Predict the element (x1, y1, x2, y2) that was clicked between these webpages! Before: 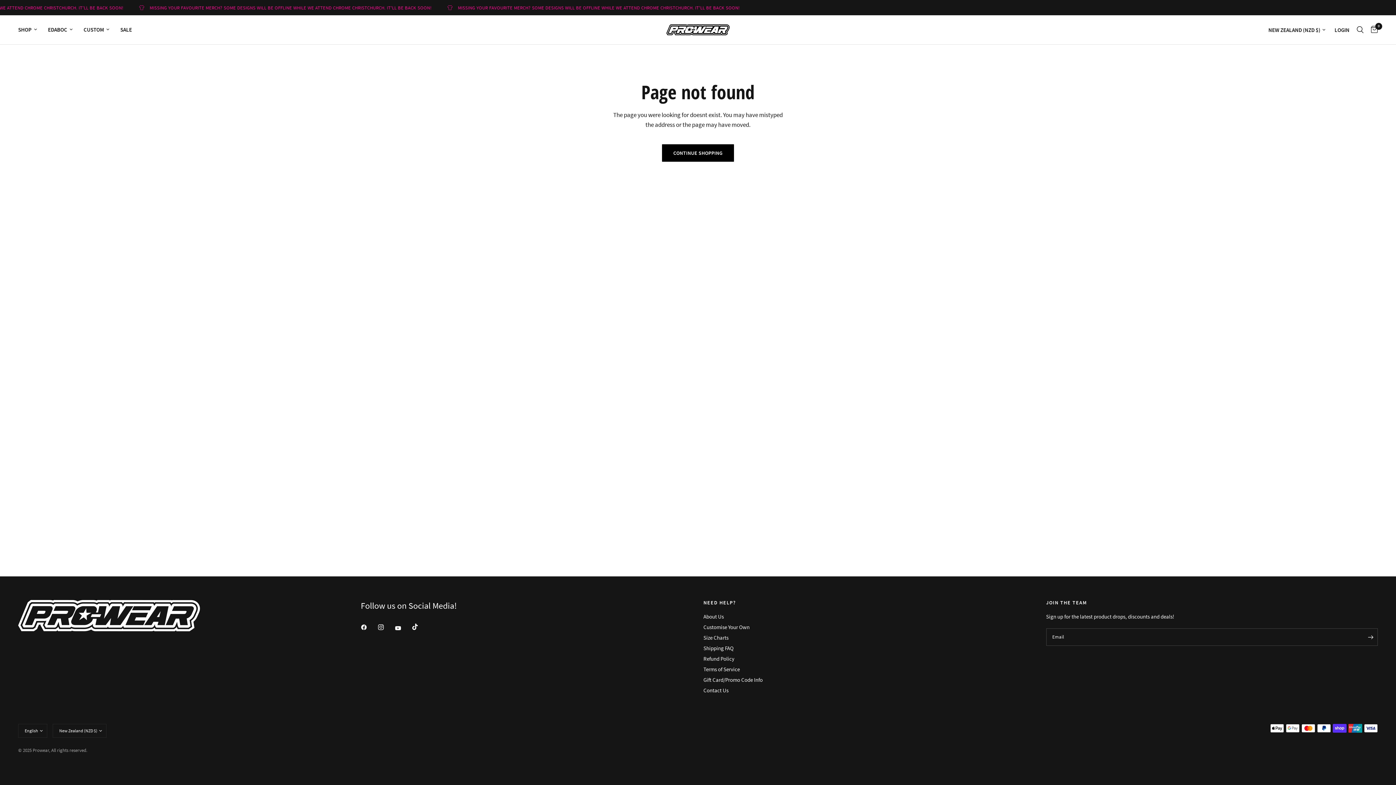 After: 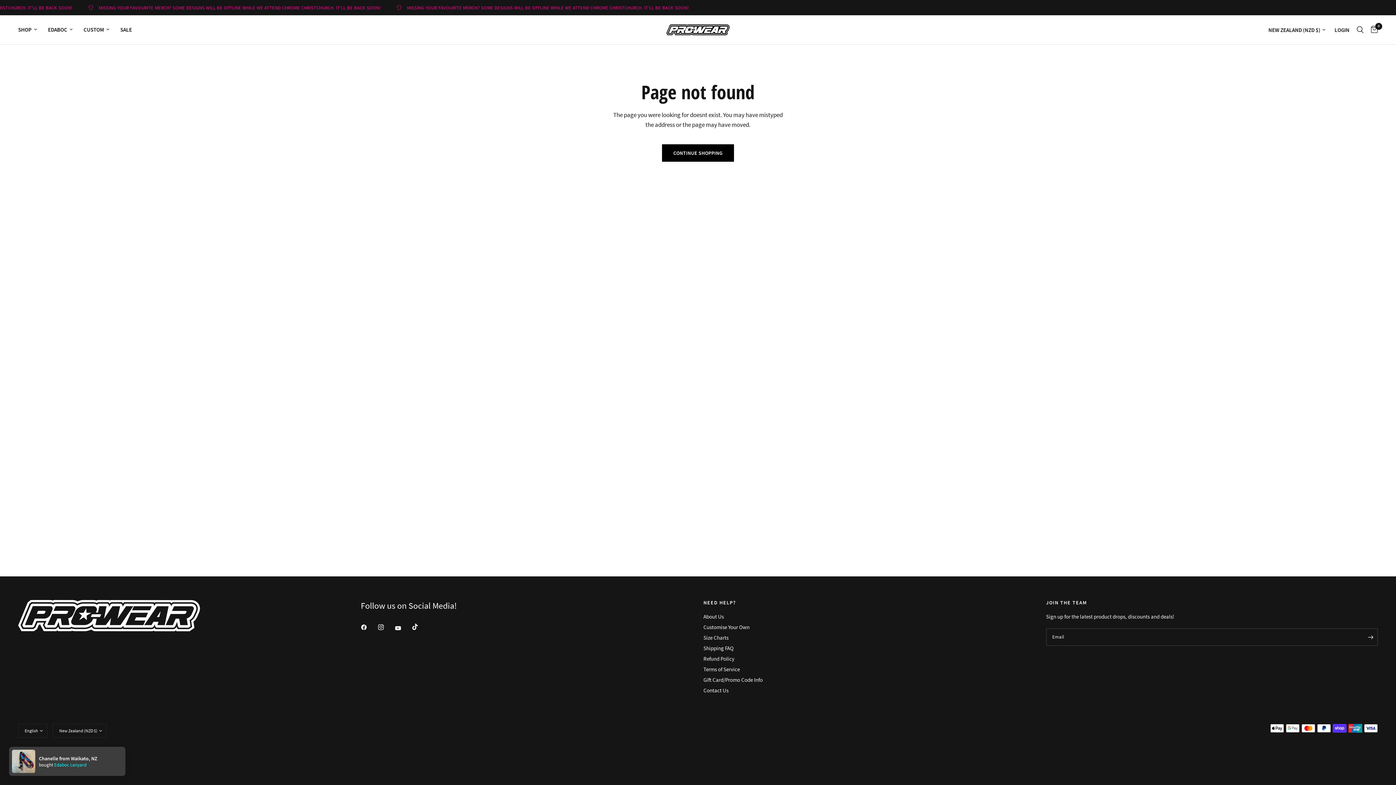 Action: bbox: (360, 619, 376, 635)